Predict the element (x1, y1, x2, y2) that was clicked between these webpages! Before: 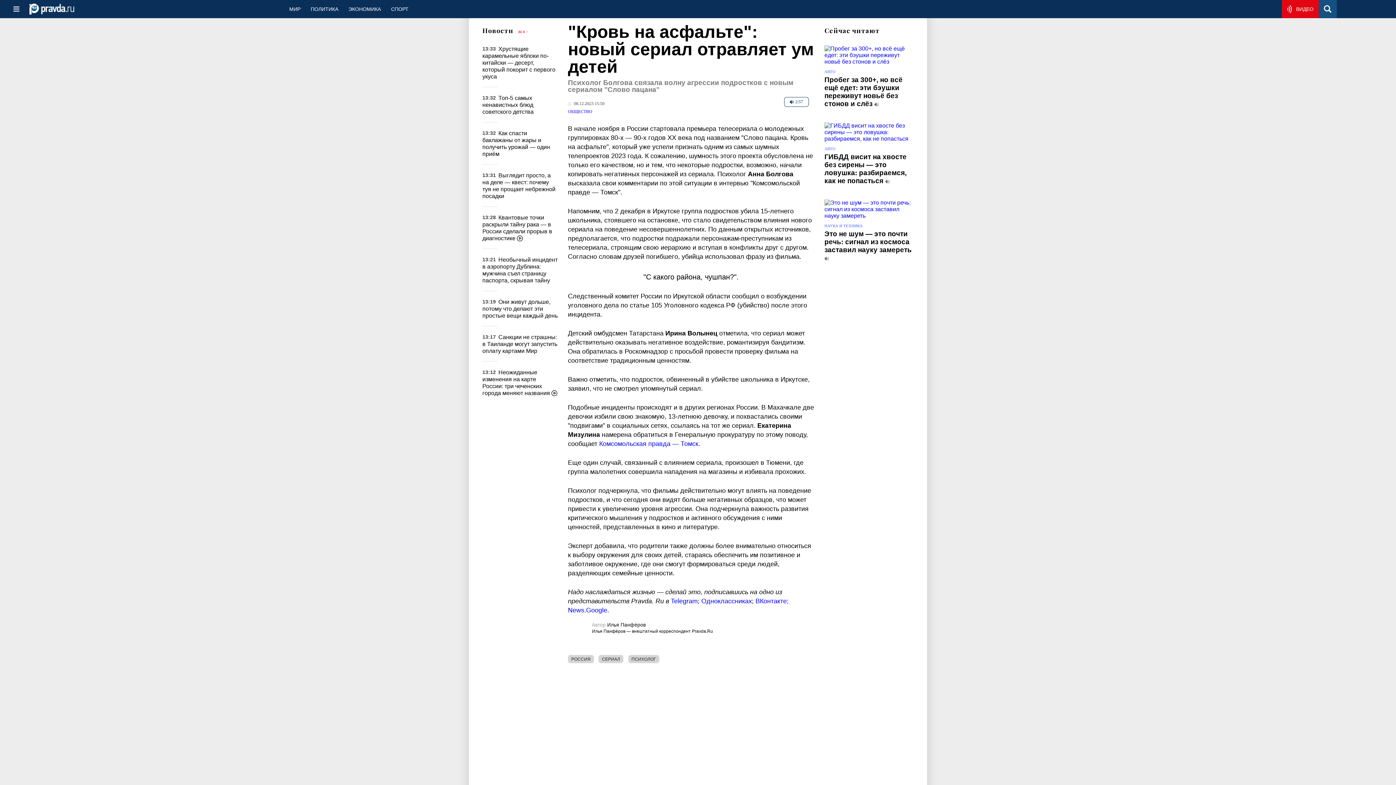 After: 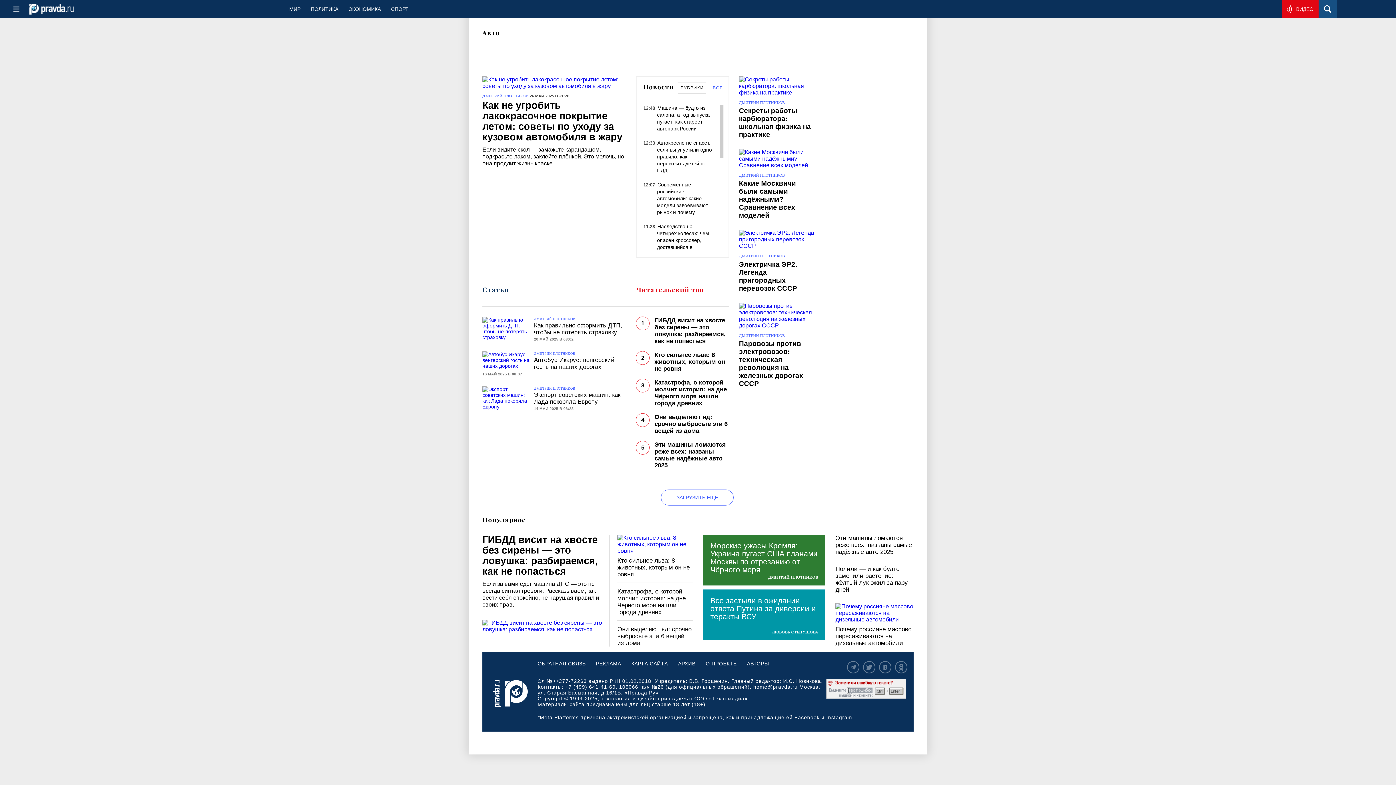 Action: label: АВТО bbox: (824, 146, 835, 150)